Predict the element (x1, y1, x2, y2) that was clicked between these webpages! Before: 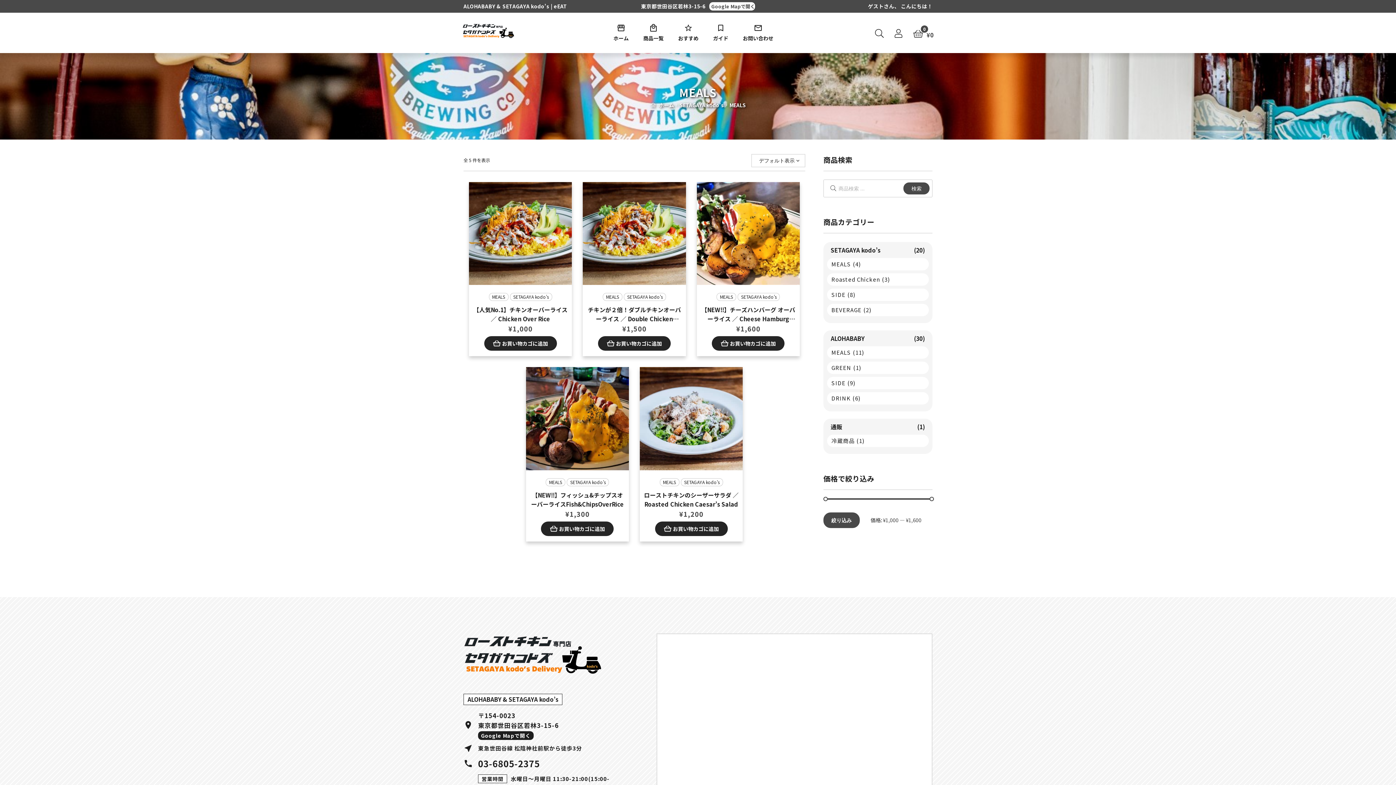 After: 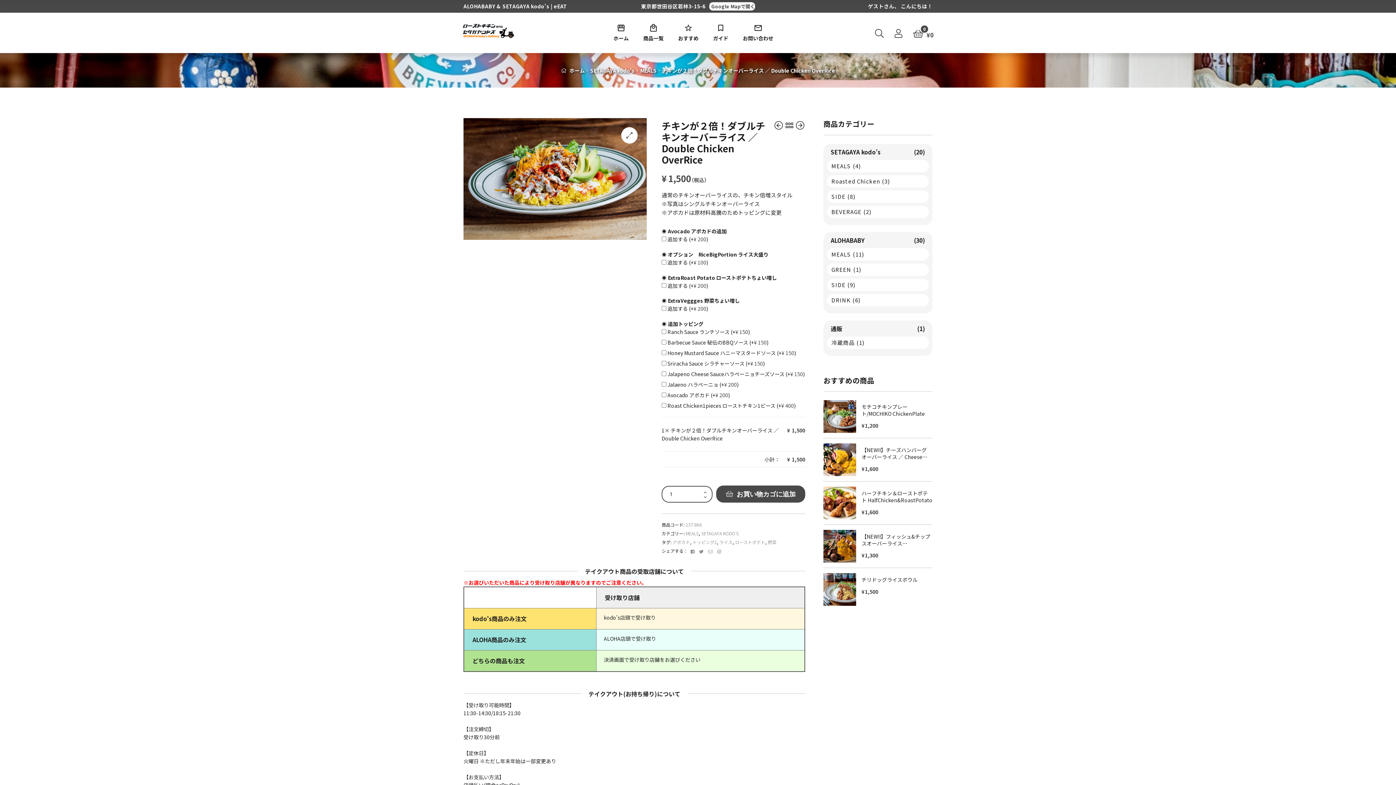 Action: bbox: (583, 182, 686, 286)